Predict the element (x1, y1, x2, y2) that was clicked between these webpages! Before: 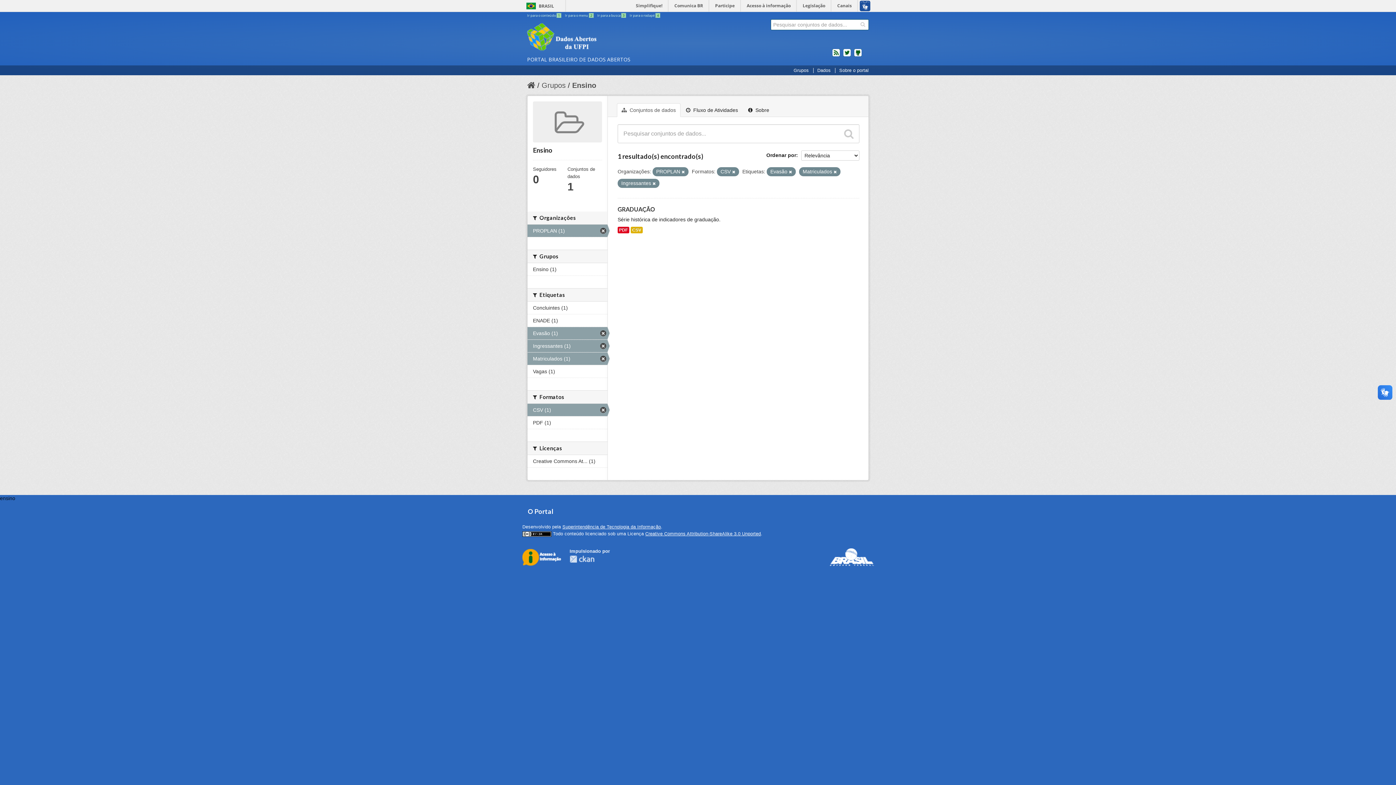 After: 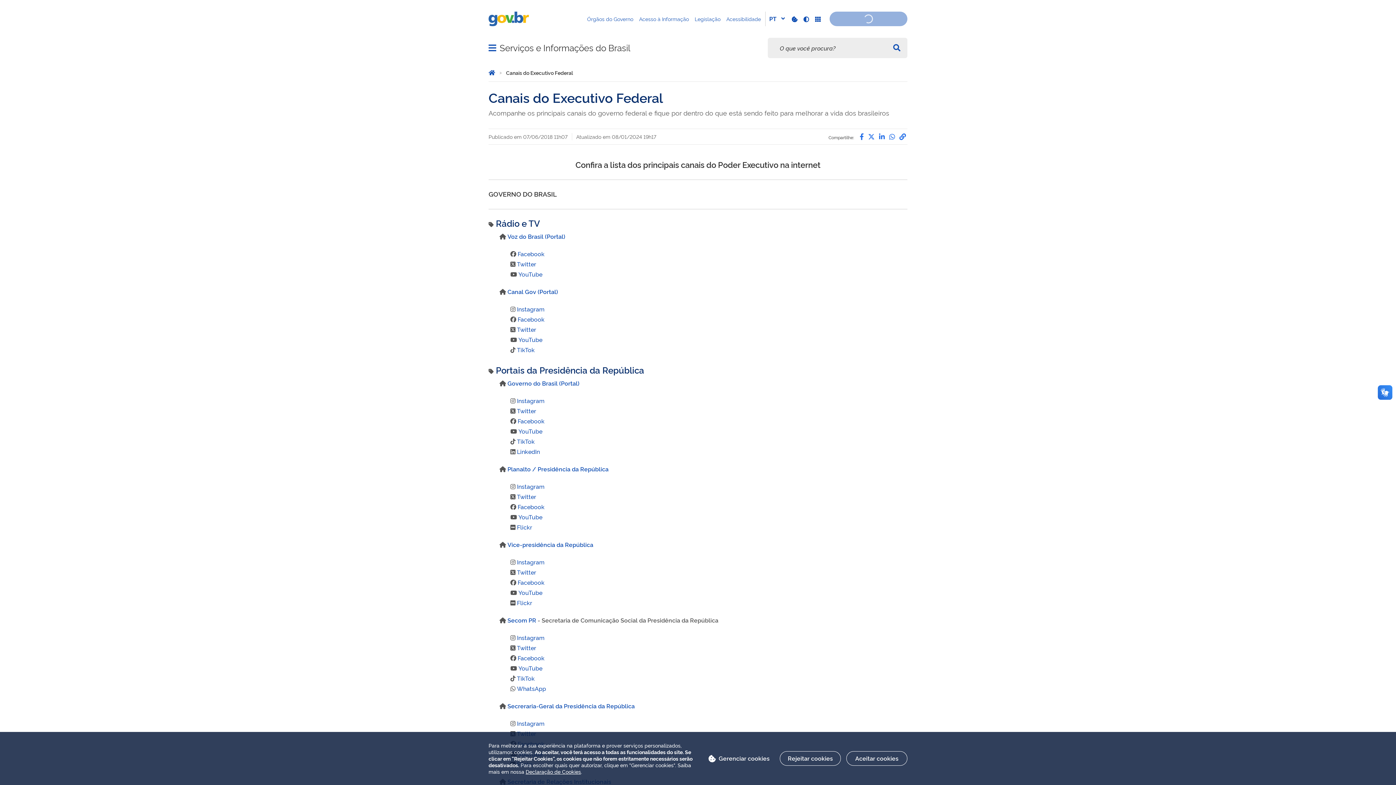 Action: label: Canais bbox: (832, 0, 857, 11)